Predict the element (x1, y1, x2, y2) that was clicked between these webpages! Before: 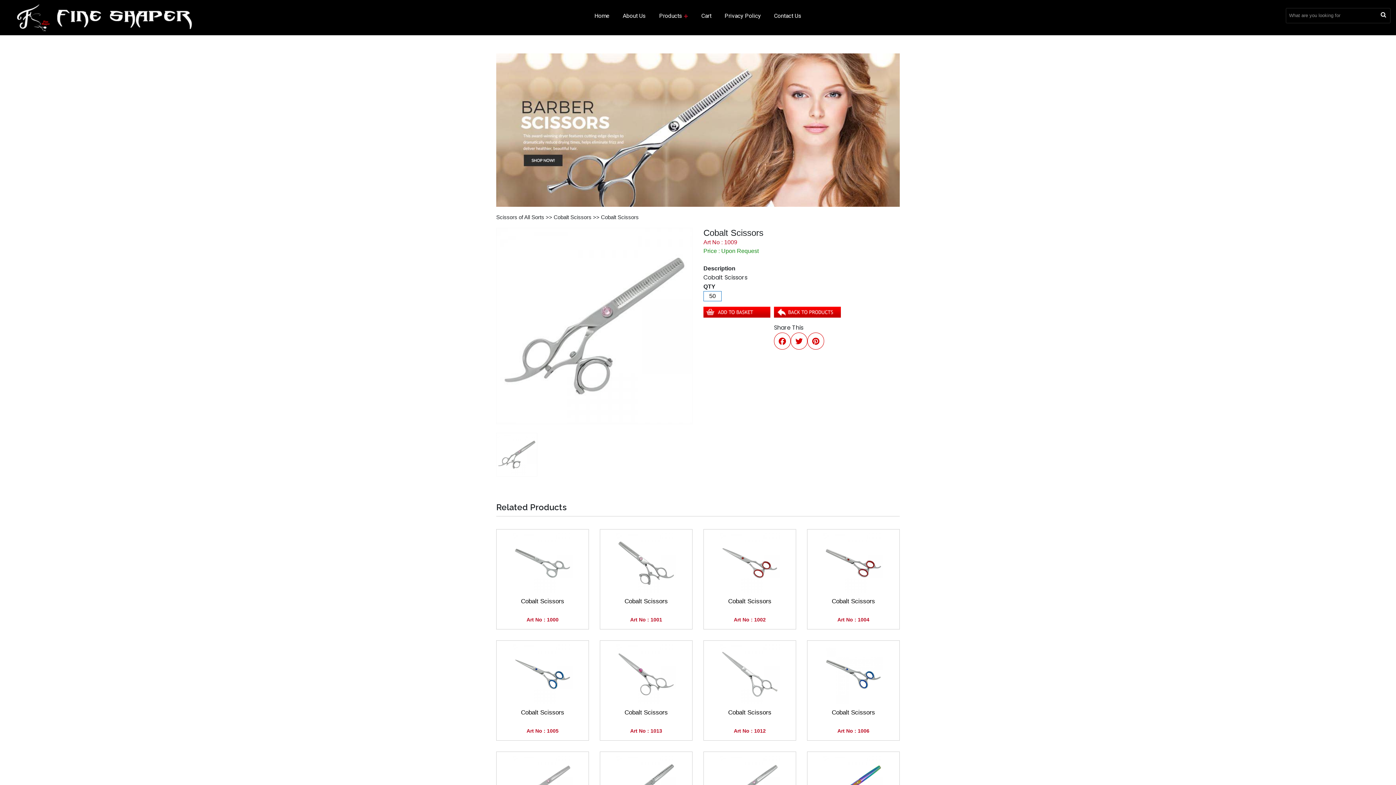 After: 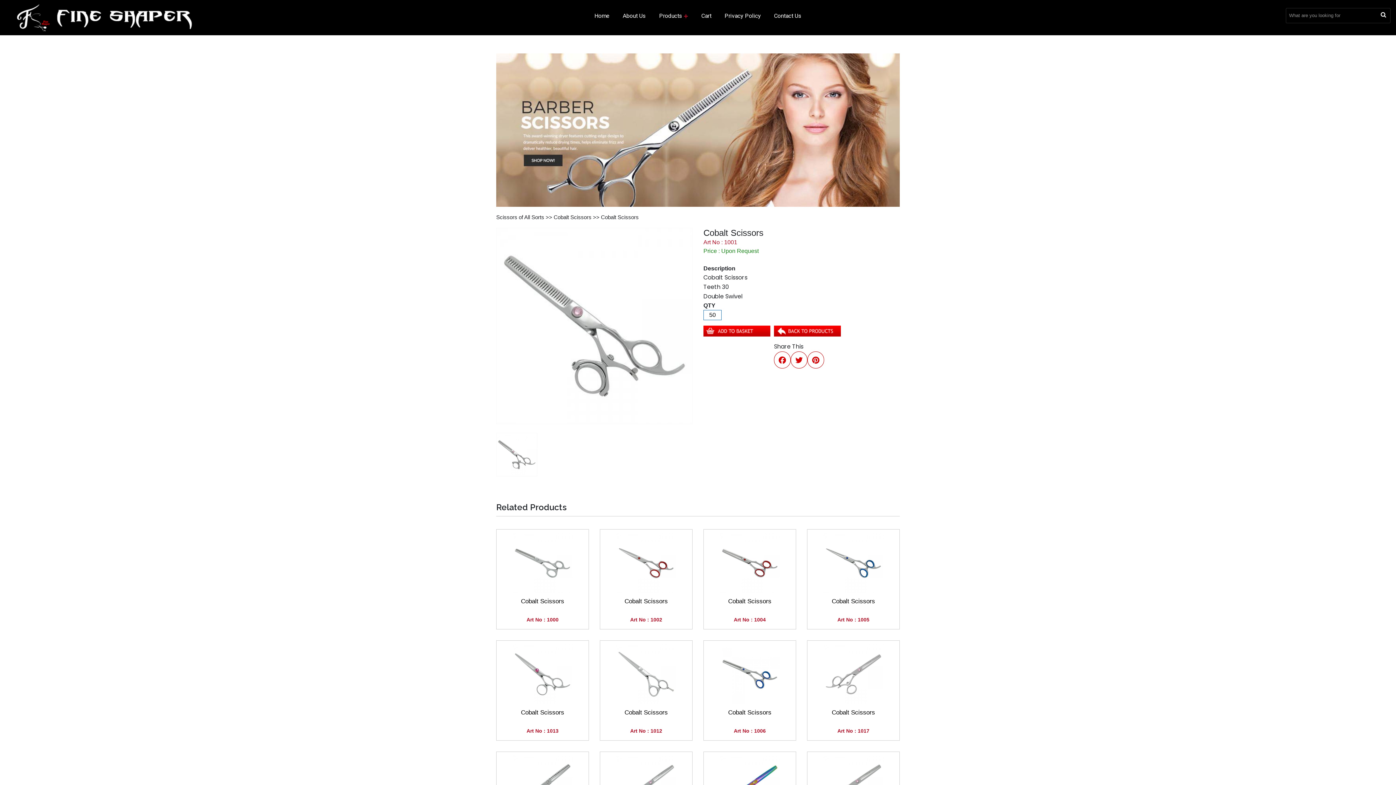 Action: bbox: (604, 561, 688, 567)